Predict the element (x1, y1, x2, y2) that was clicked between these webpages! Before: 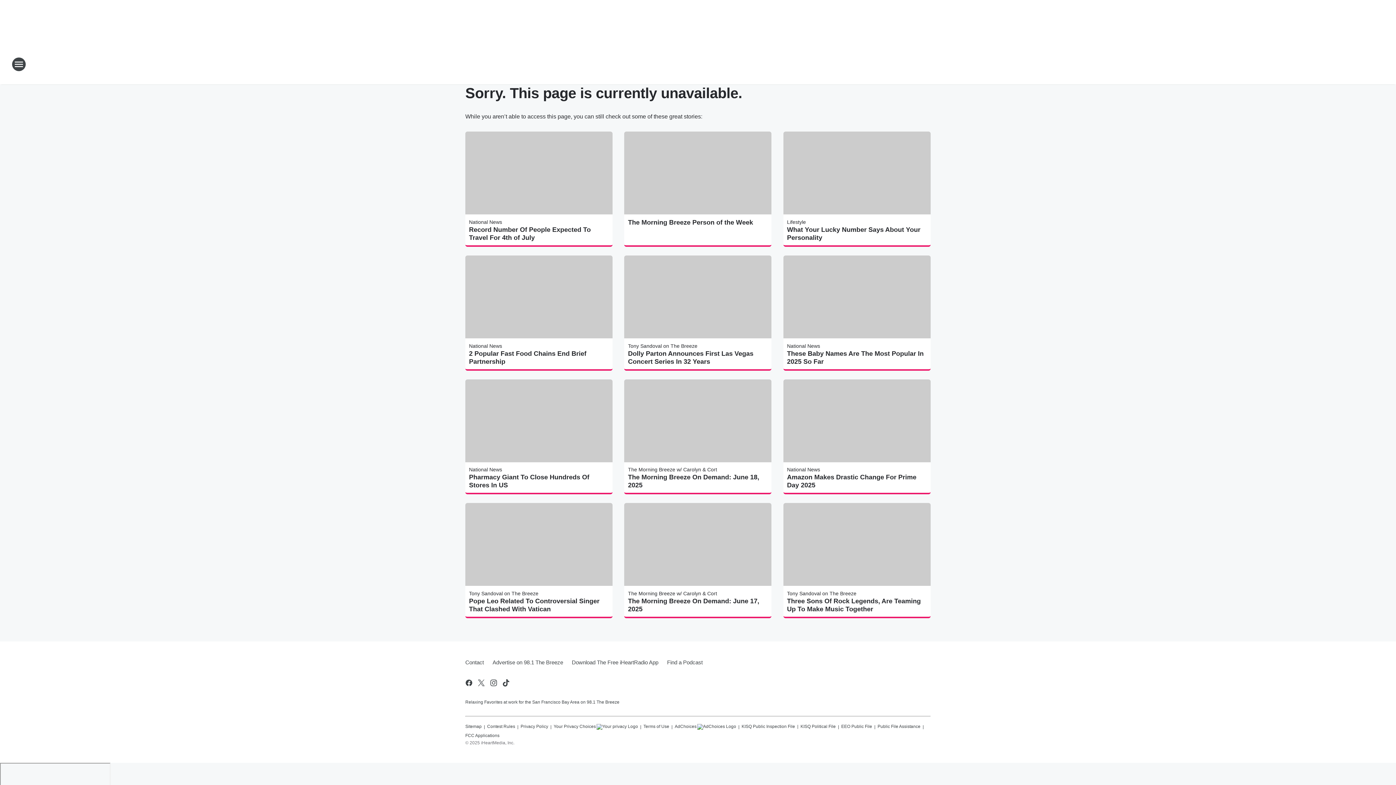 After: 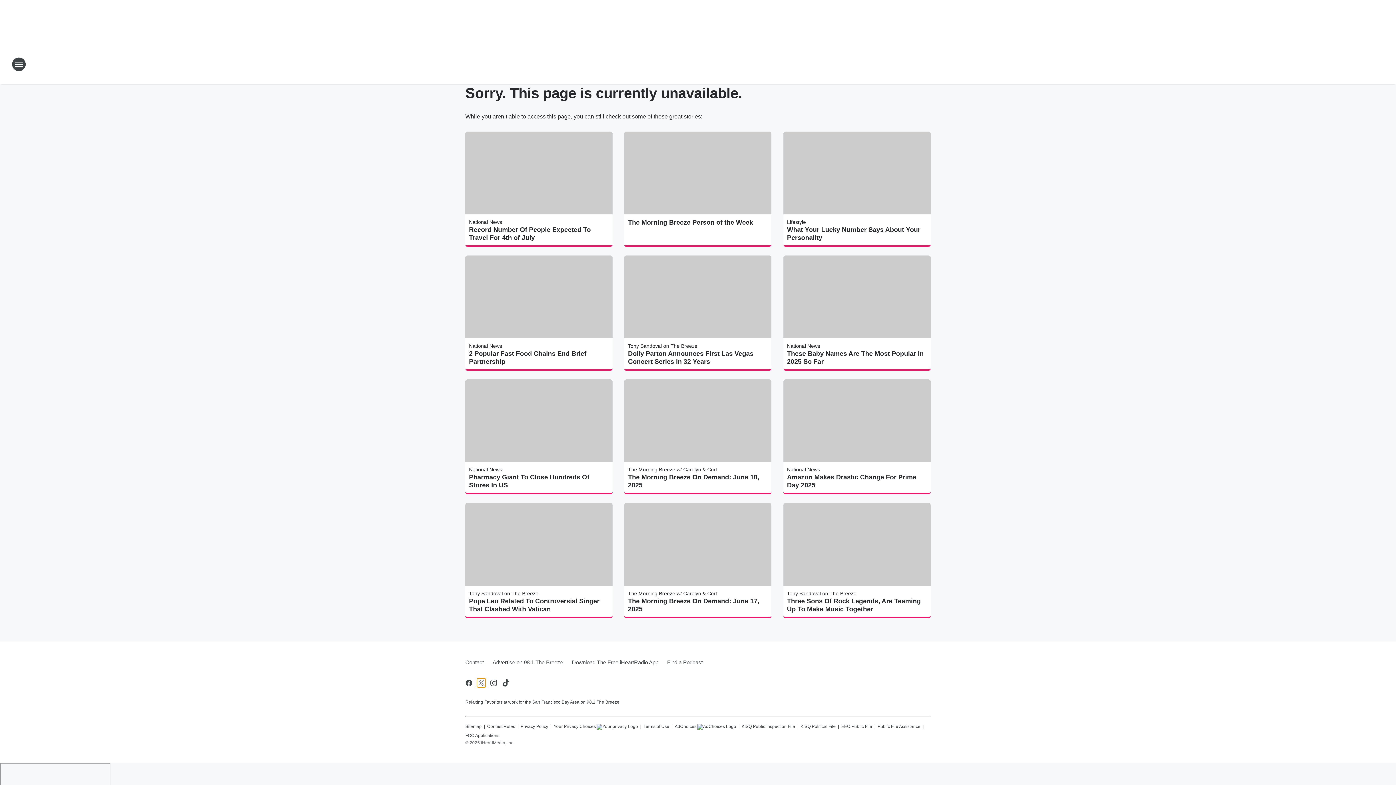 Action: label: Visit us on X bbox: (477, 679, 485, 687)